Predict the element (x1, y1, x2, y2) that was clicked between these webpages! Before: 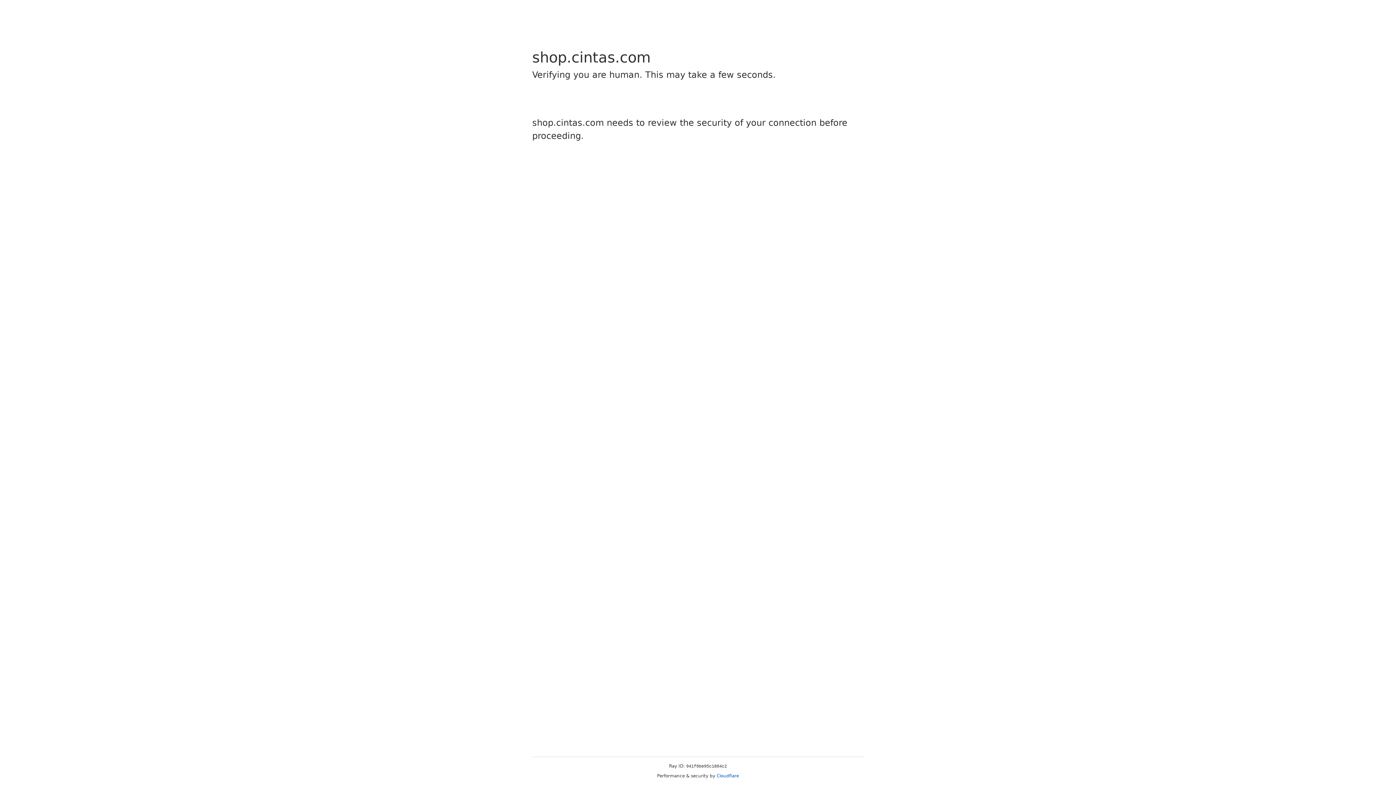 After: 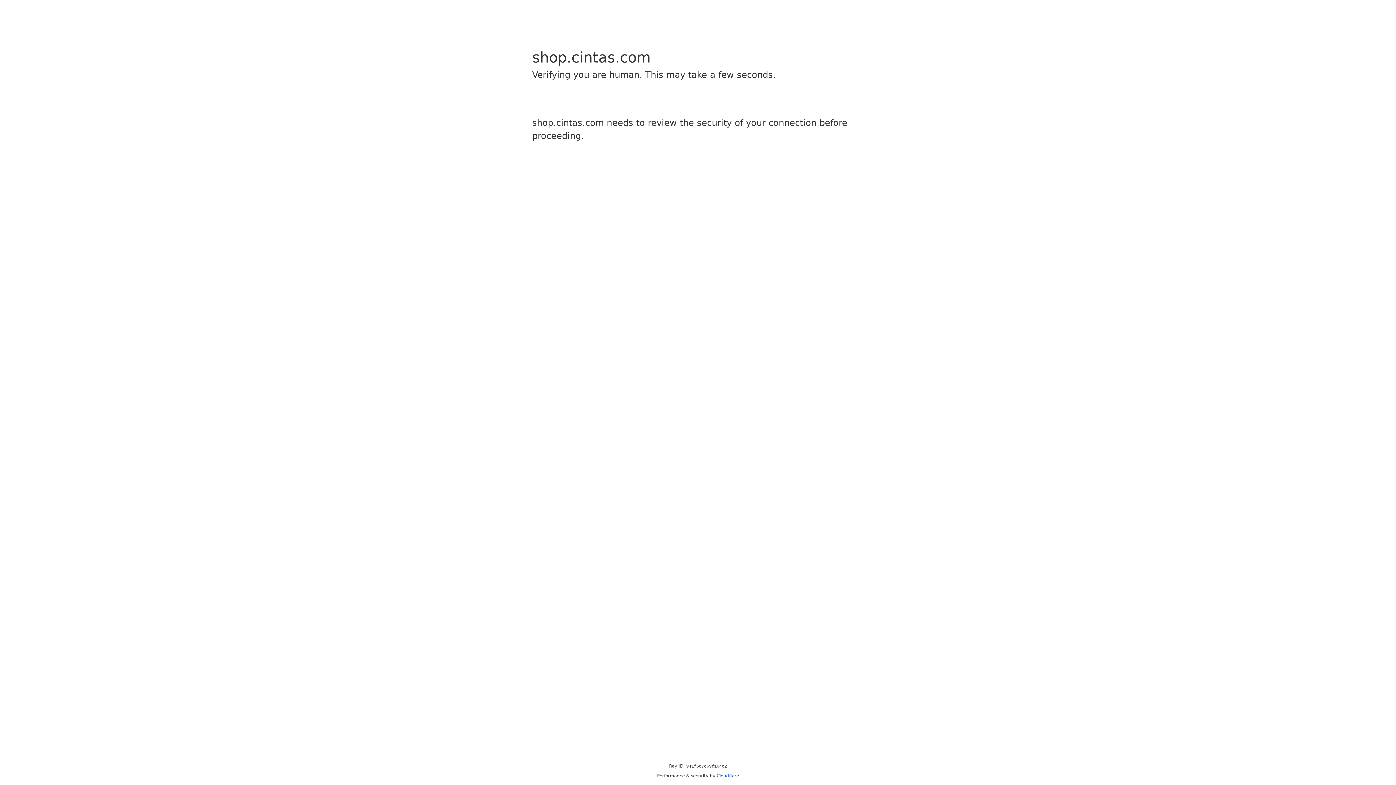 Action: bbox: (716, 773, 739, 778) label: Cloudflare